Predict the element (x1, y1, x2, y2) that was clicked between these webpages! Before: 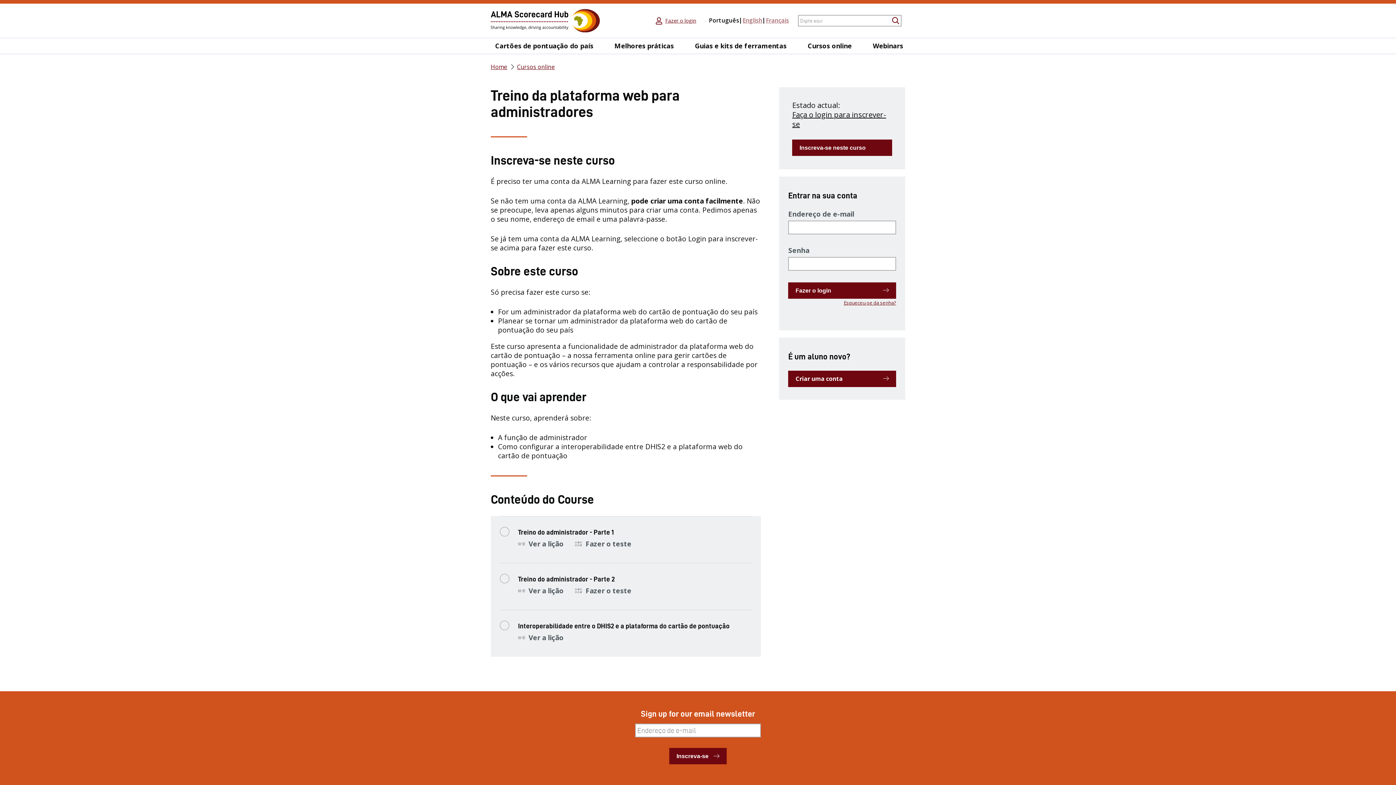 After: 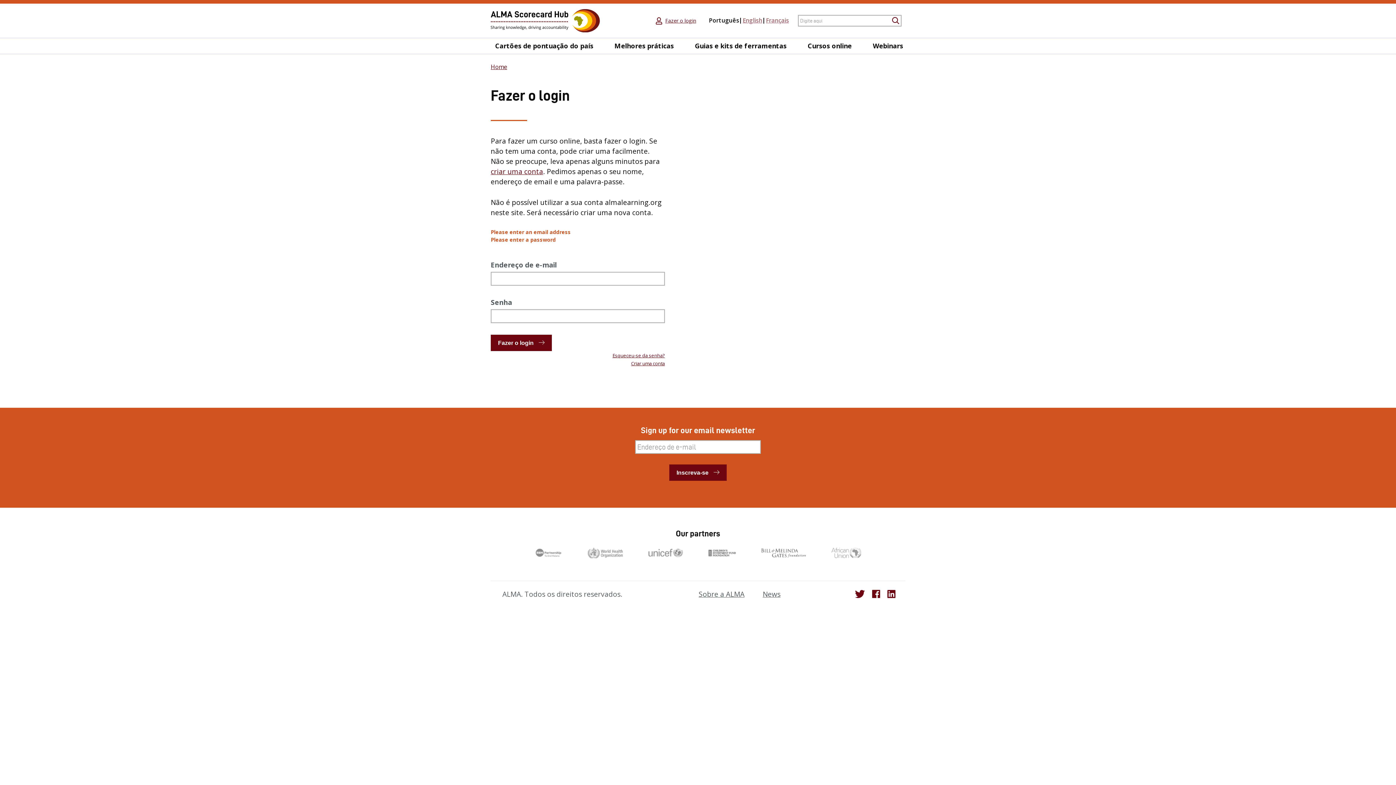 Action: label: Fazer o login bbox: (788, 282, 896, 298)